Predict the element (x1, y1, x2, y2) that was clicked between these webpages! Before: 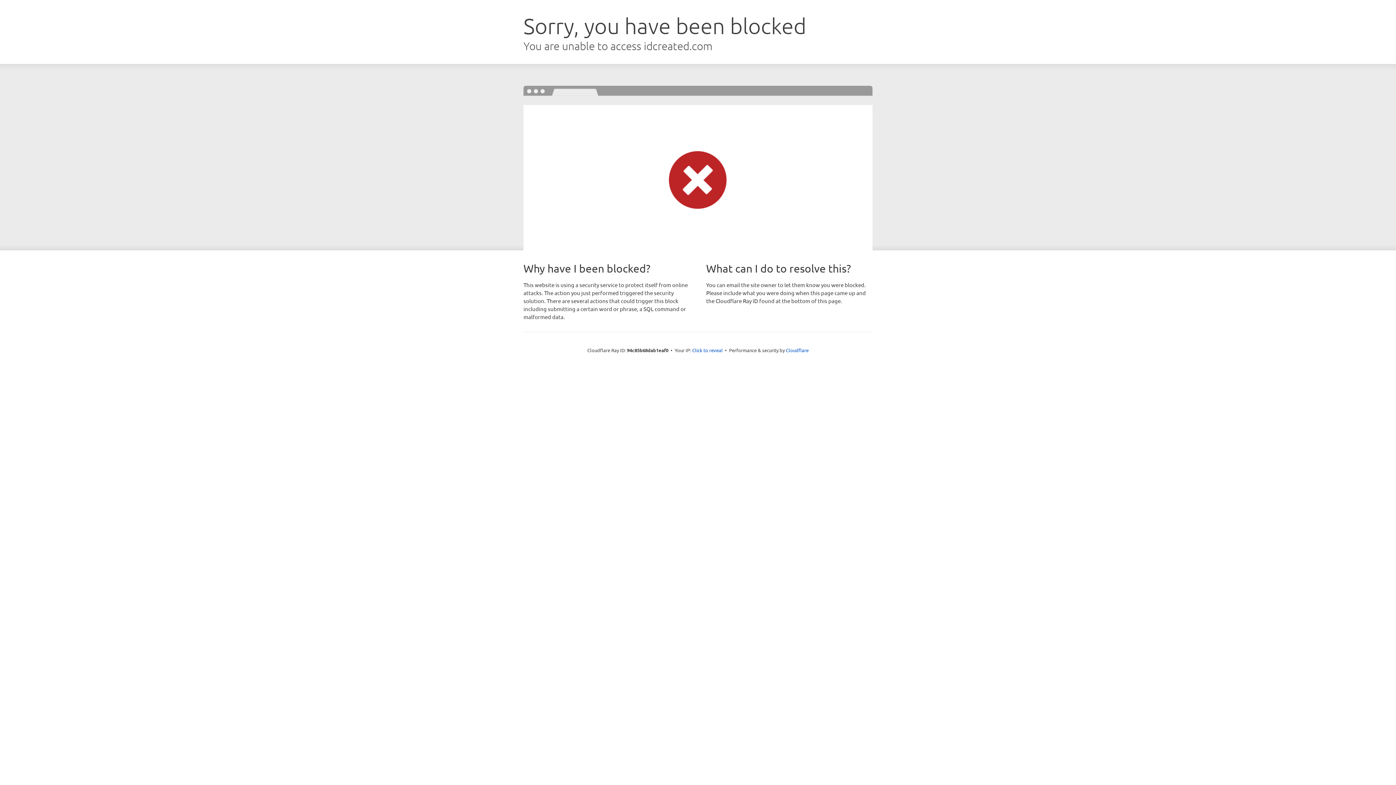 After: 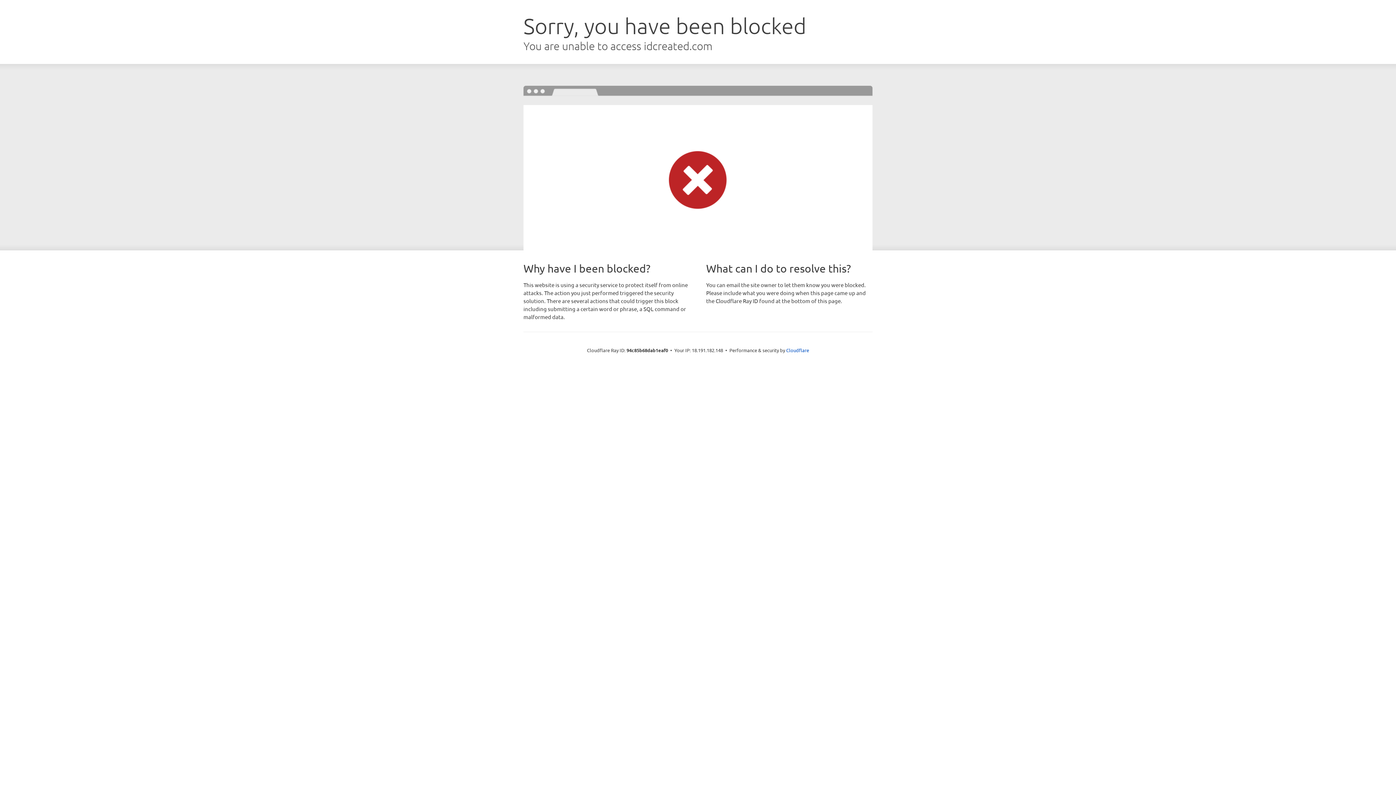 Action: bbox: (692, 346, 722, 353) label: Click to reveal